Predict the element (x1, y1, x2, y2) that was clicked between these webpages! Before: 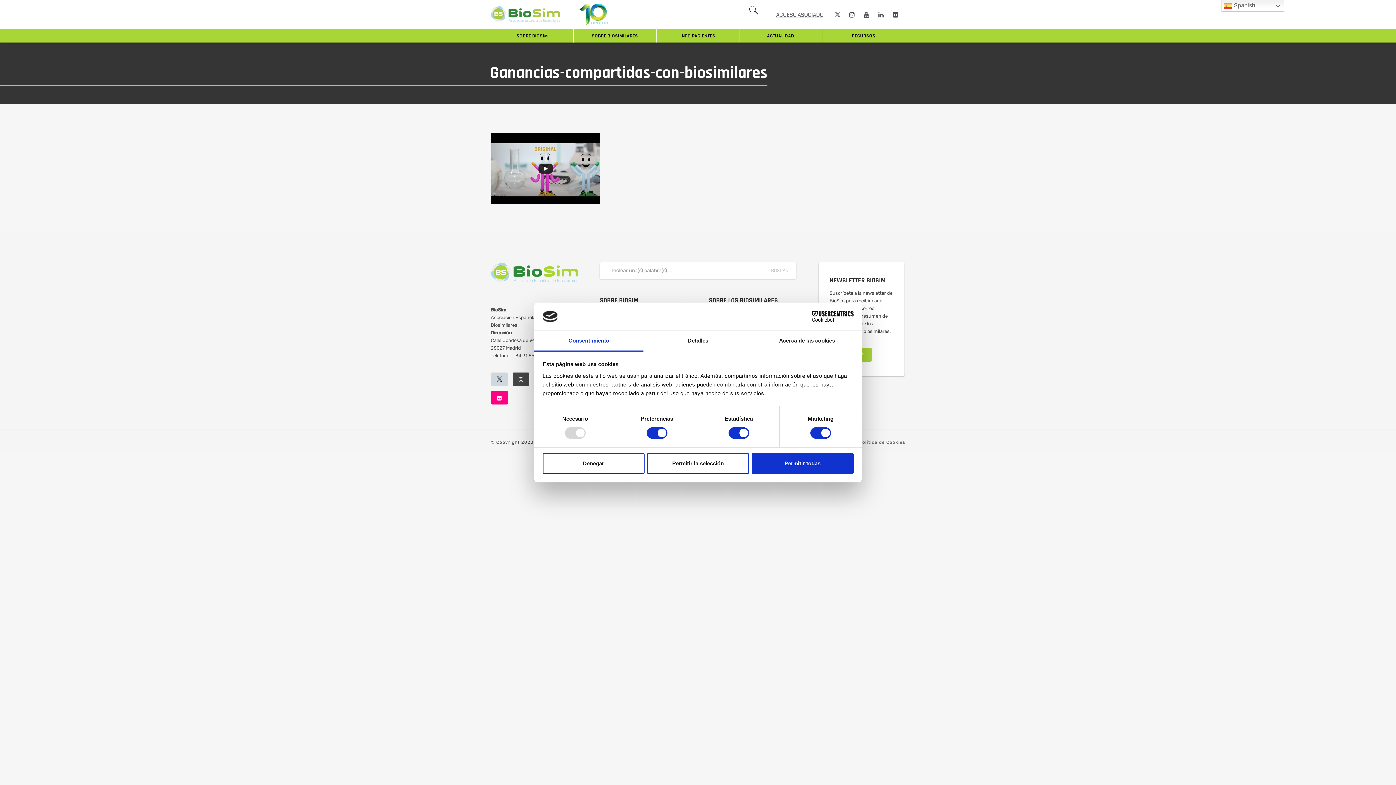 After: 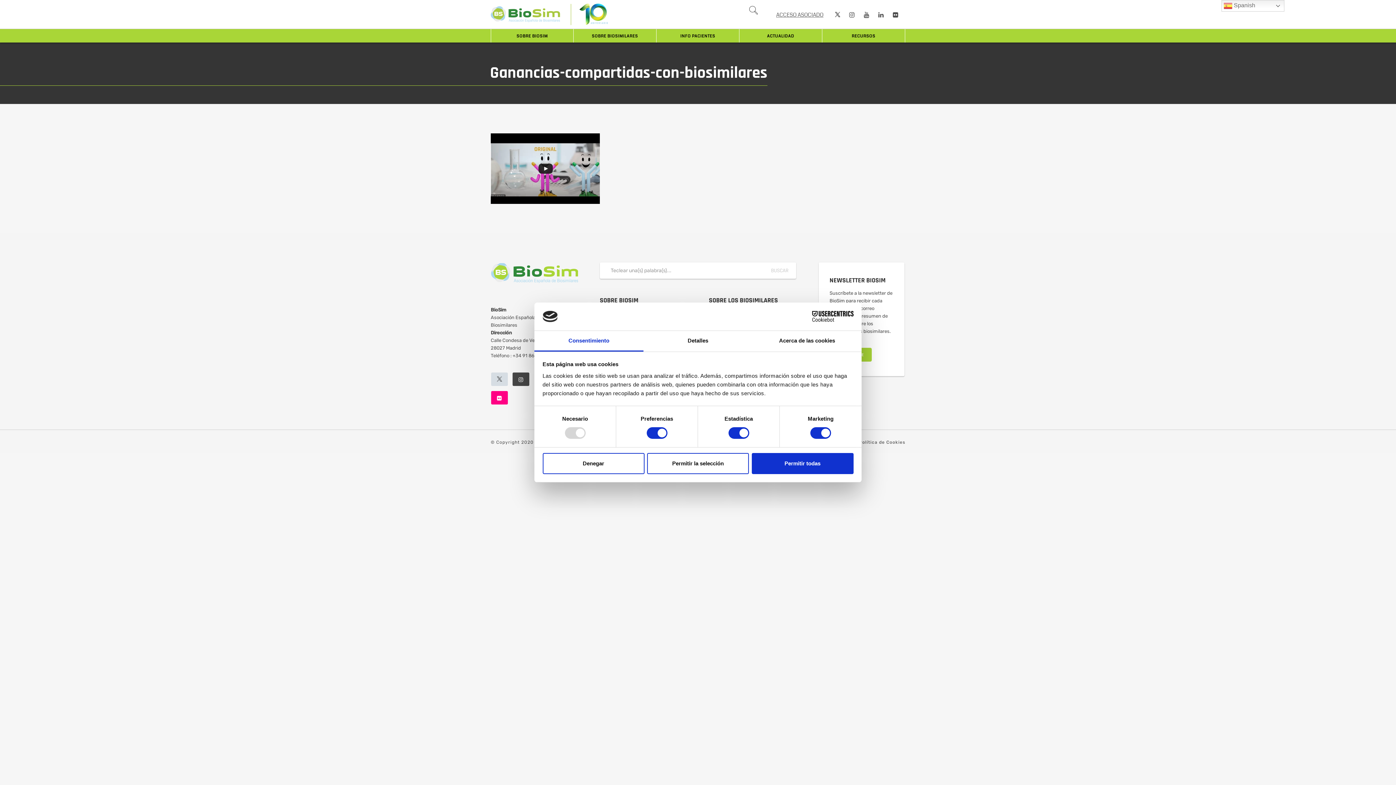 Action: bbox: (489, 405, 507, 420)